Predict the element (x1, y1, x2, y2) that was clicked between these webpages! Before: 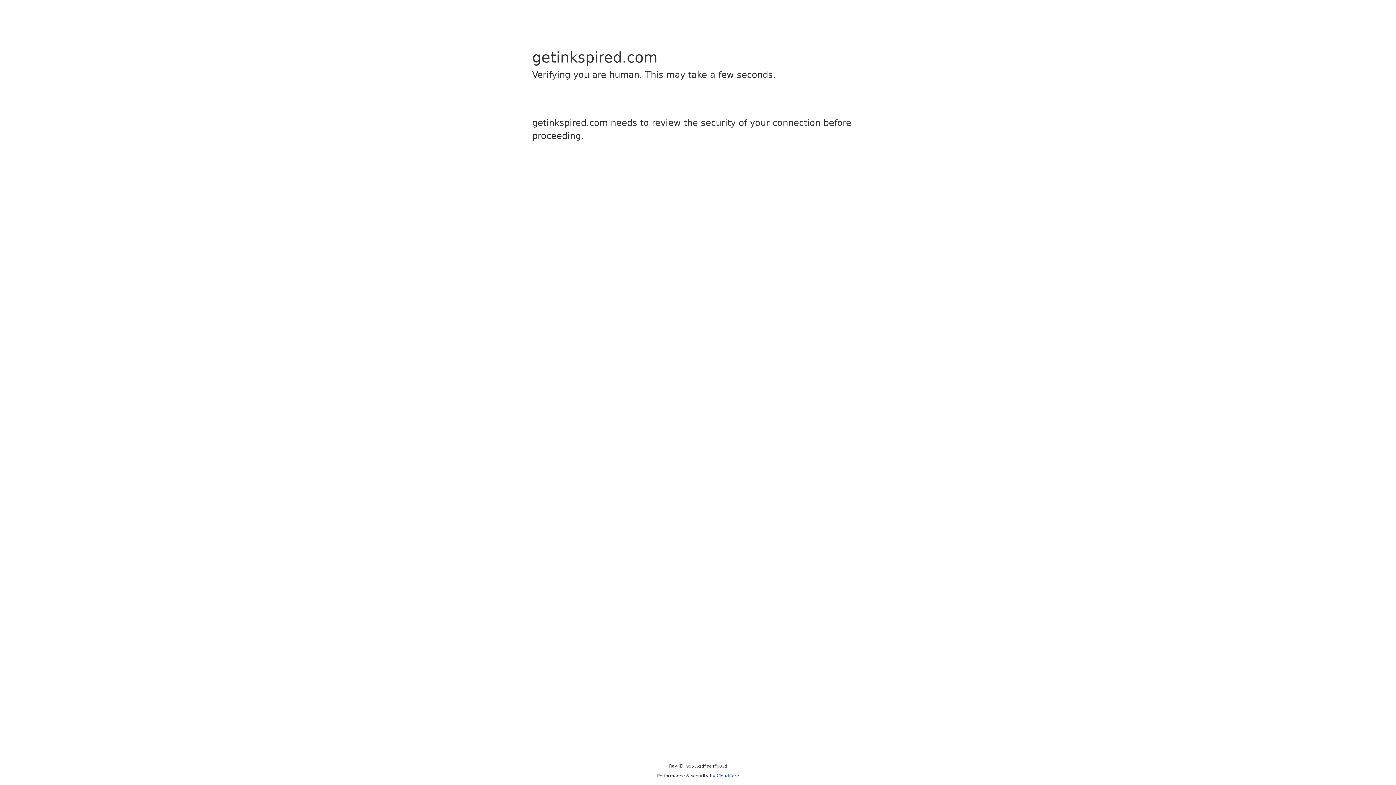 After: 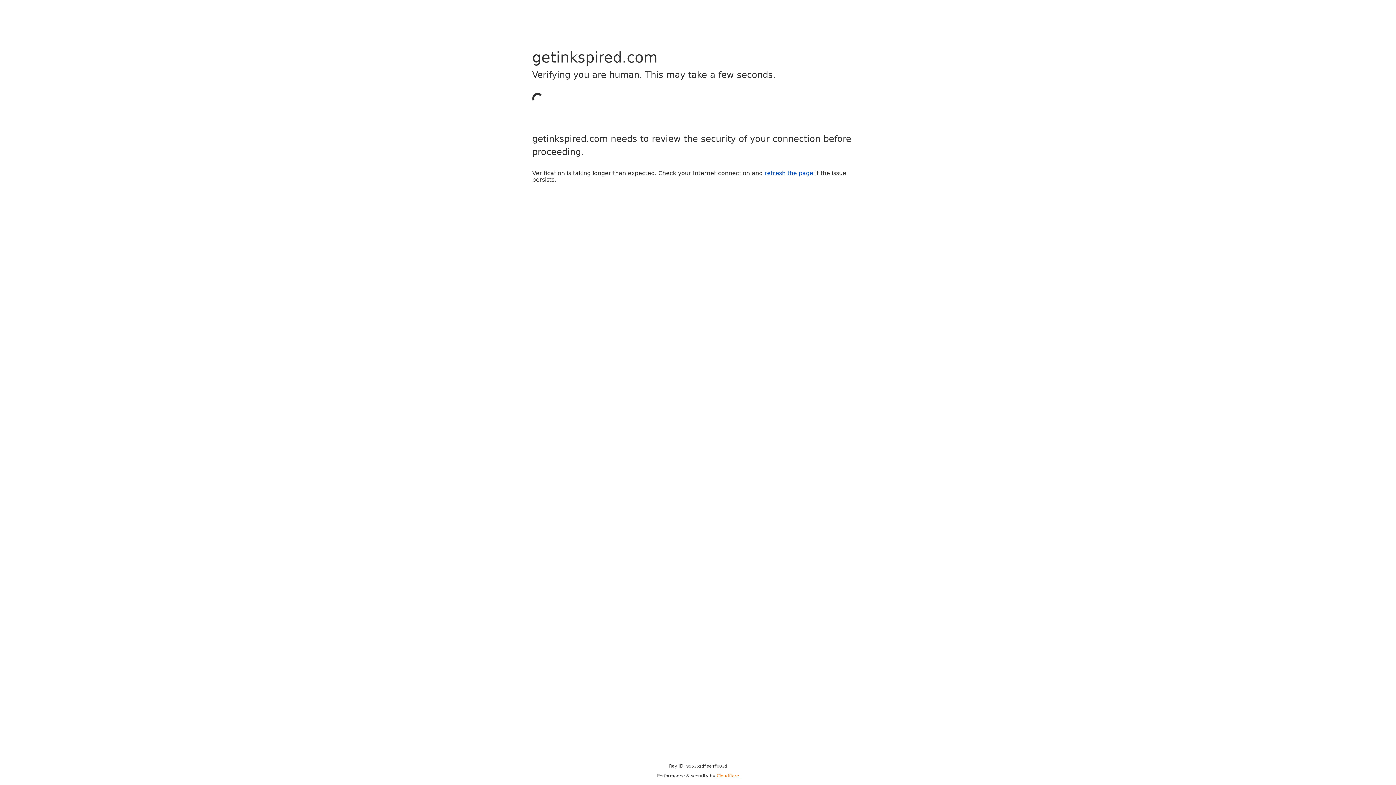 Action: label: Cloudflare bbox: (716, 773, 739, 778)